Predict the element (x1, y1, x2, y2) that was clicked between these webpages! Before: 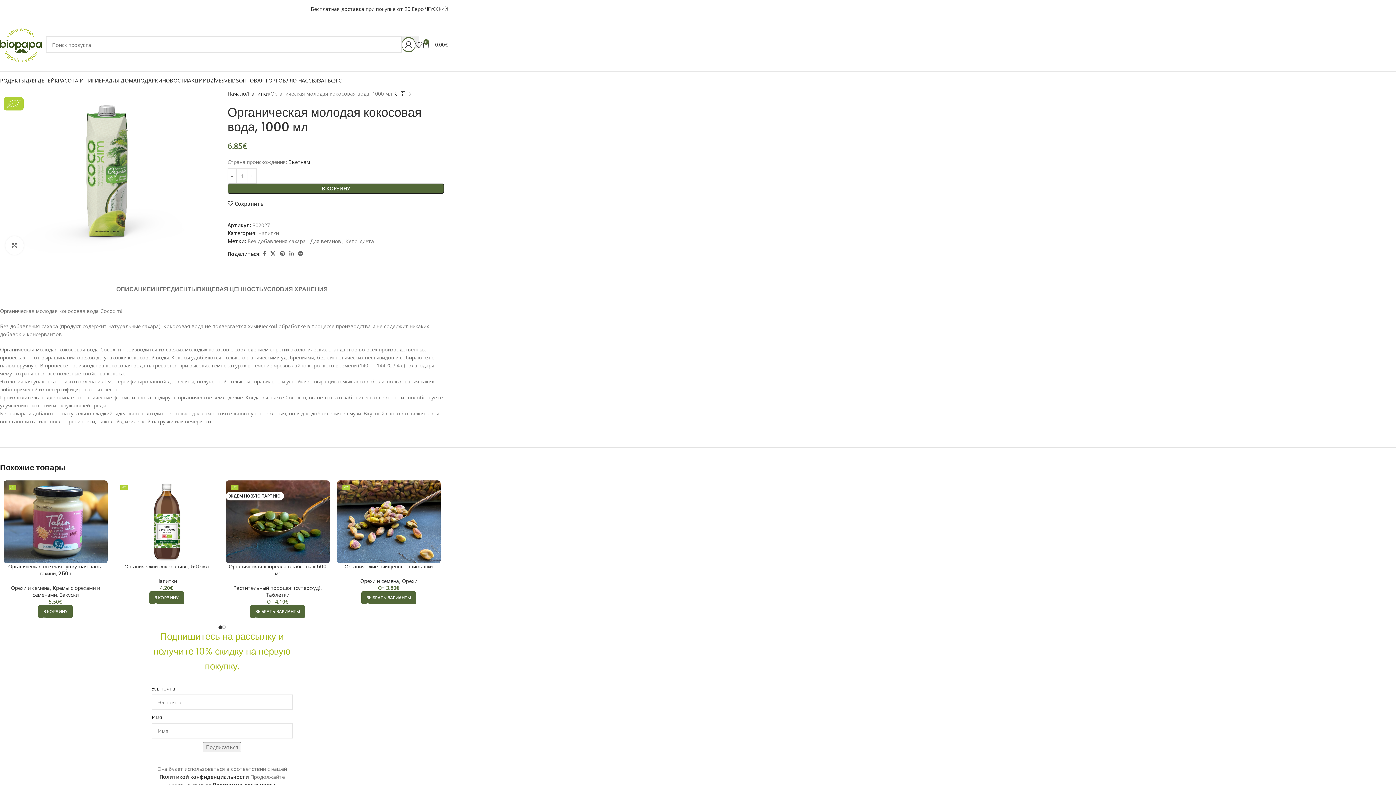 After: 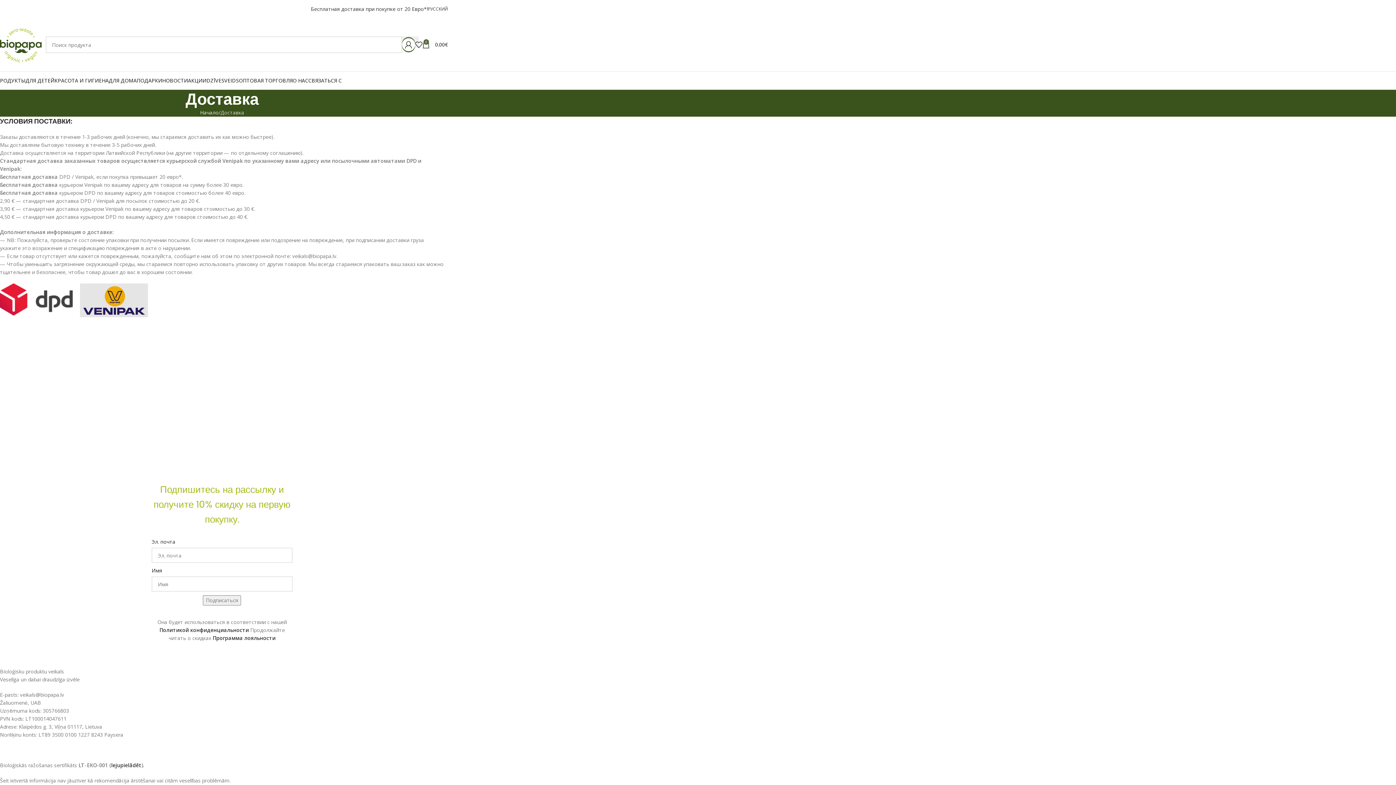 Action: label: Бесплатная доставка при покупке от 20 Евро*! bbox: (310, 5, 428, 12)